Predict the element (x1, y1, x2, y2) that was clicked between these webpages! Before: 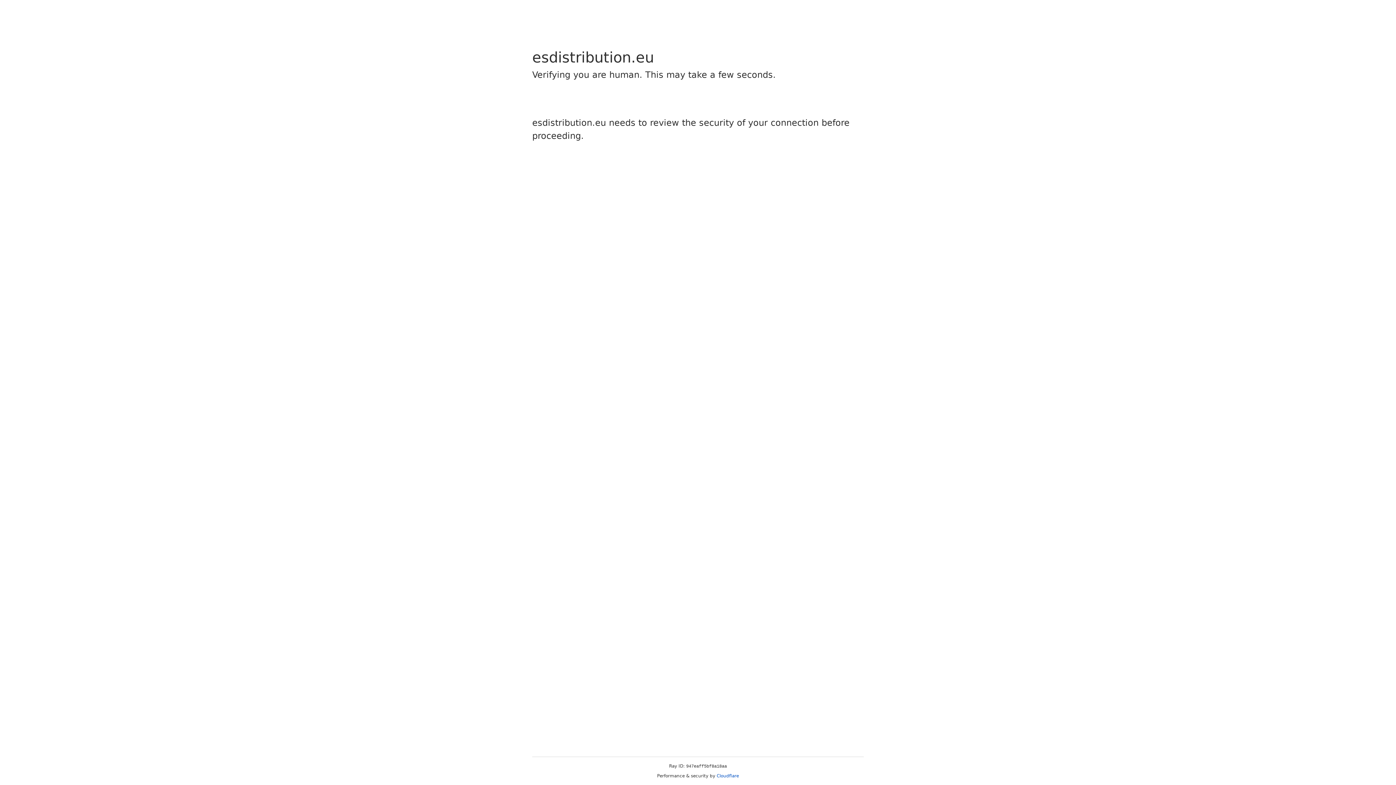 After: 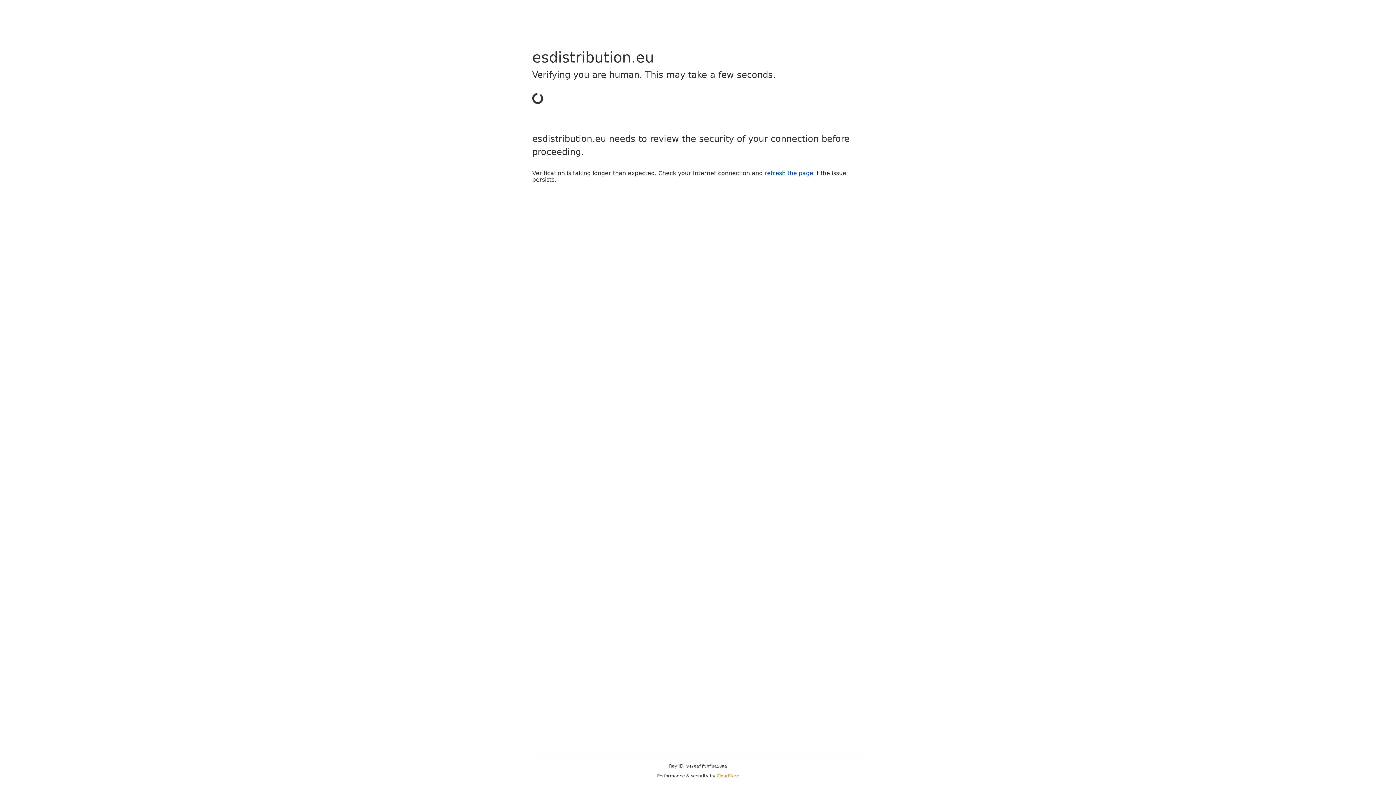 Action: bbox: (716, 773, 739, 778) label: Cloudflare